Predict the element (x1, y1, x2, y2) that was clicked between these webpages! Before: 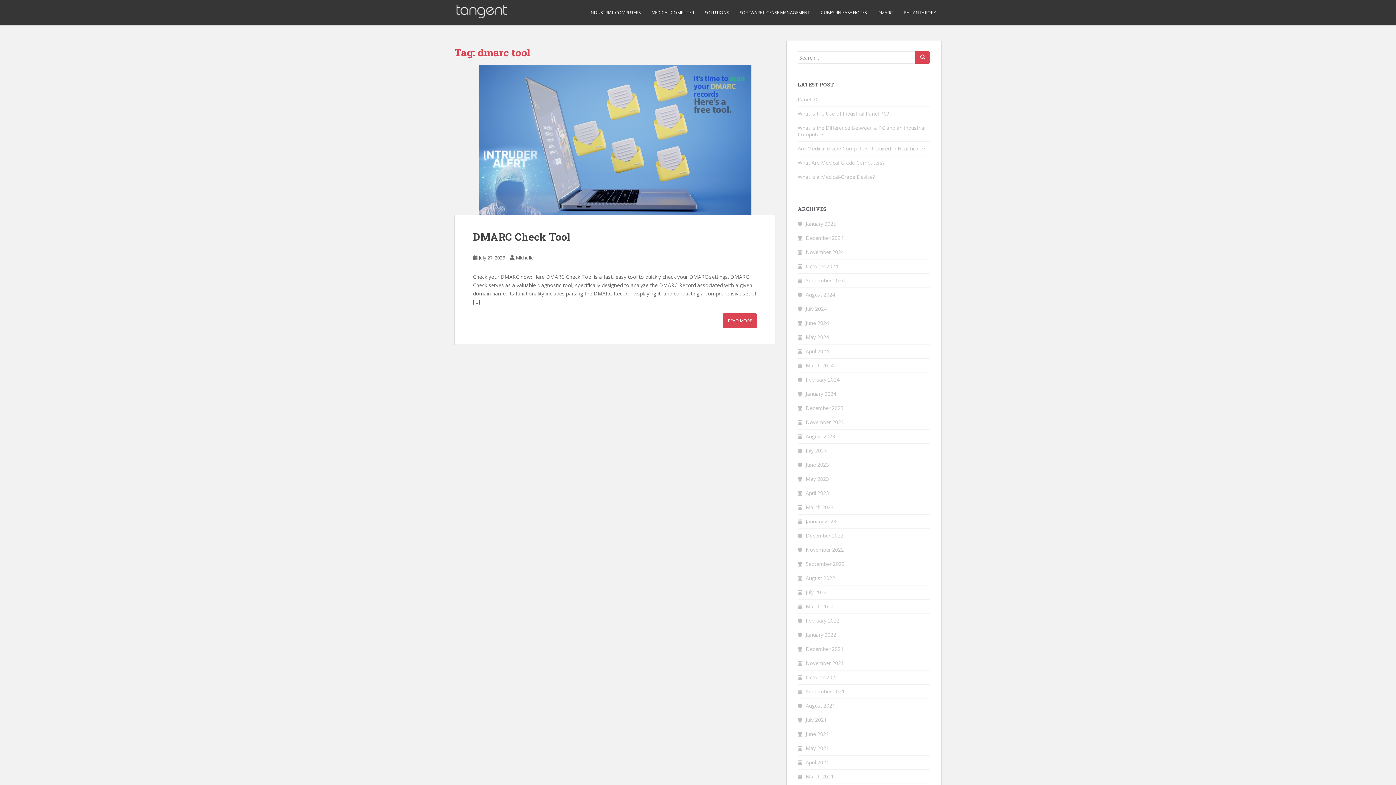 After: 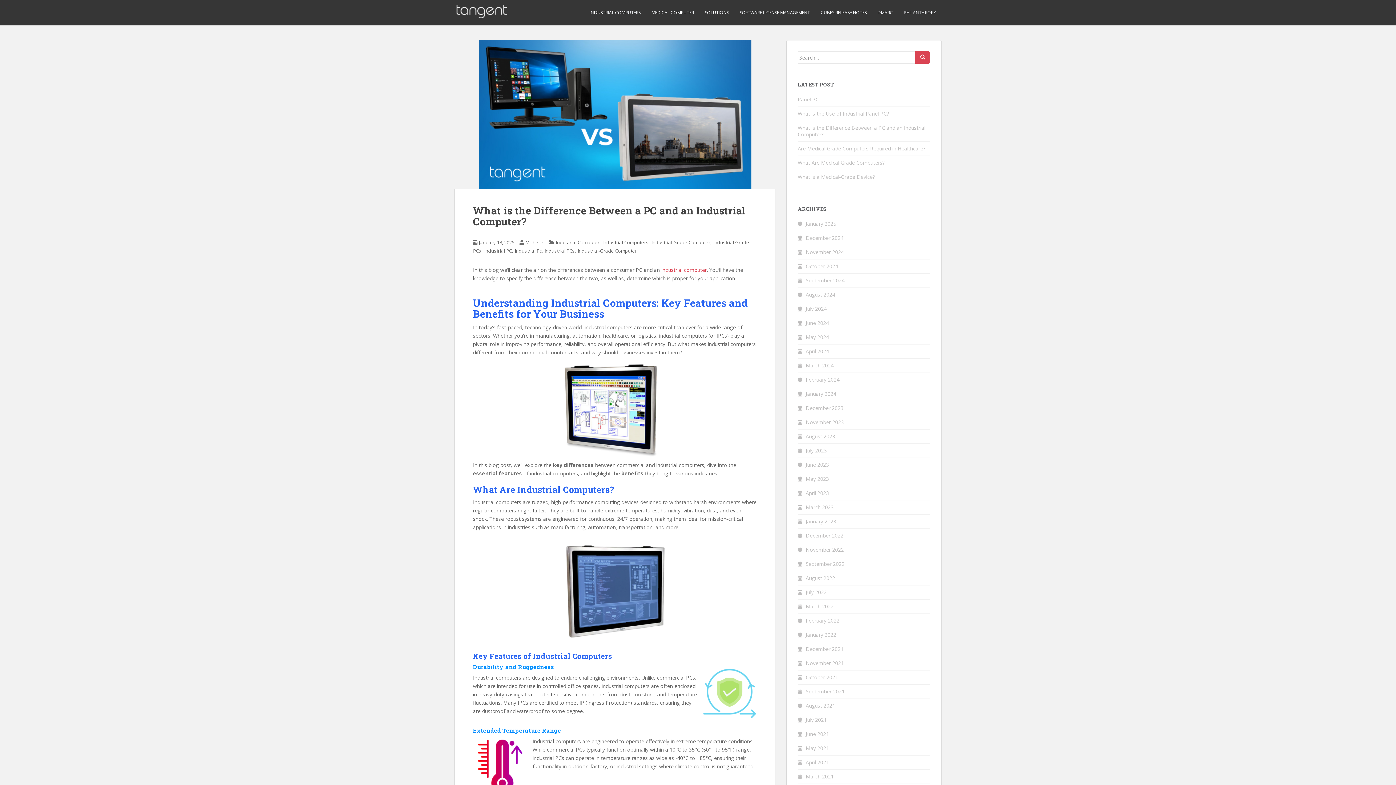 Action: label: What is the Difference Between a PC and an Industrial Computer? bbox: (797, 124, 925, 137)